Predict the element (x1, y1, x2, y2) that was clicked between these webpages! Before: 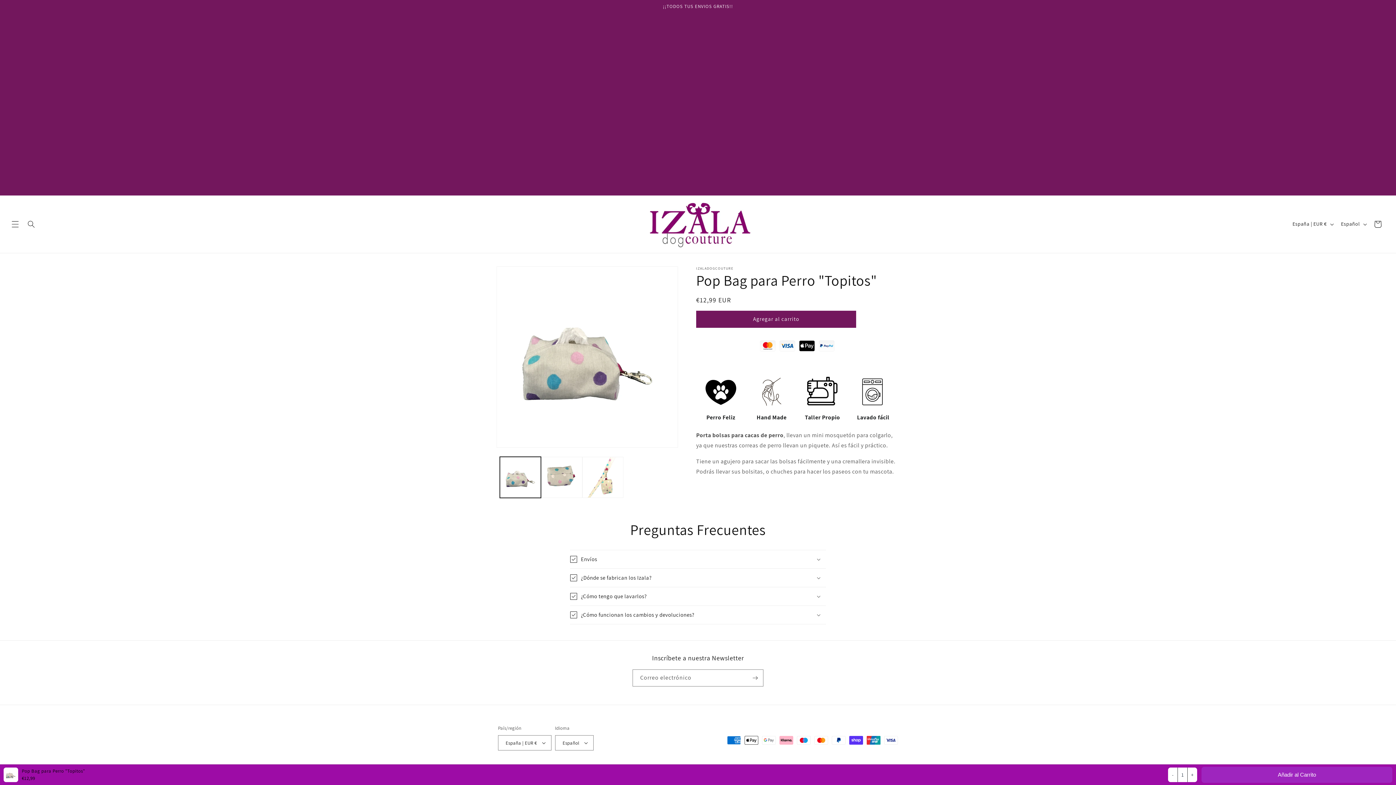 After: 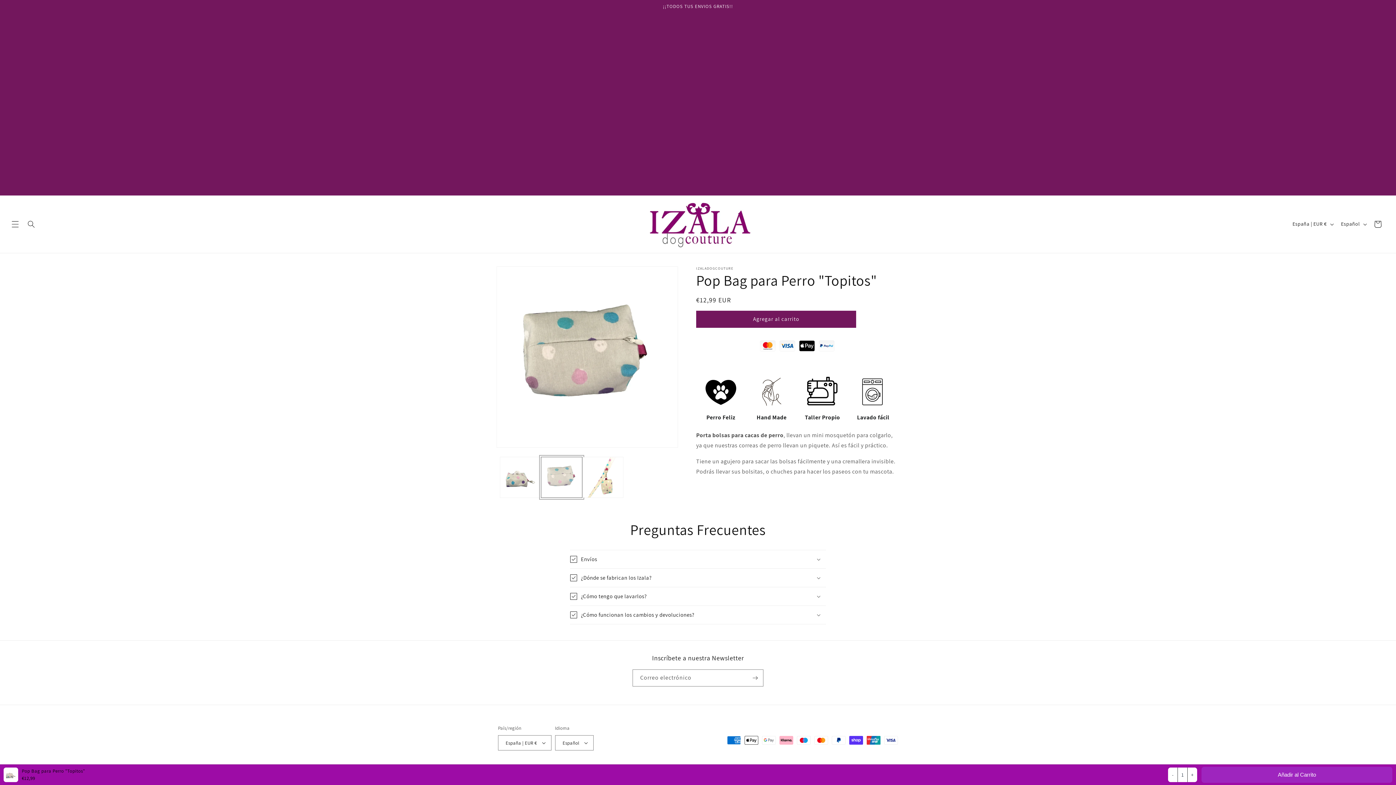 Action: bbox: (541, 457, 582, 498) label: Cargar la imagen 2 en la vista de la galería